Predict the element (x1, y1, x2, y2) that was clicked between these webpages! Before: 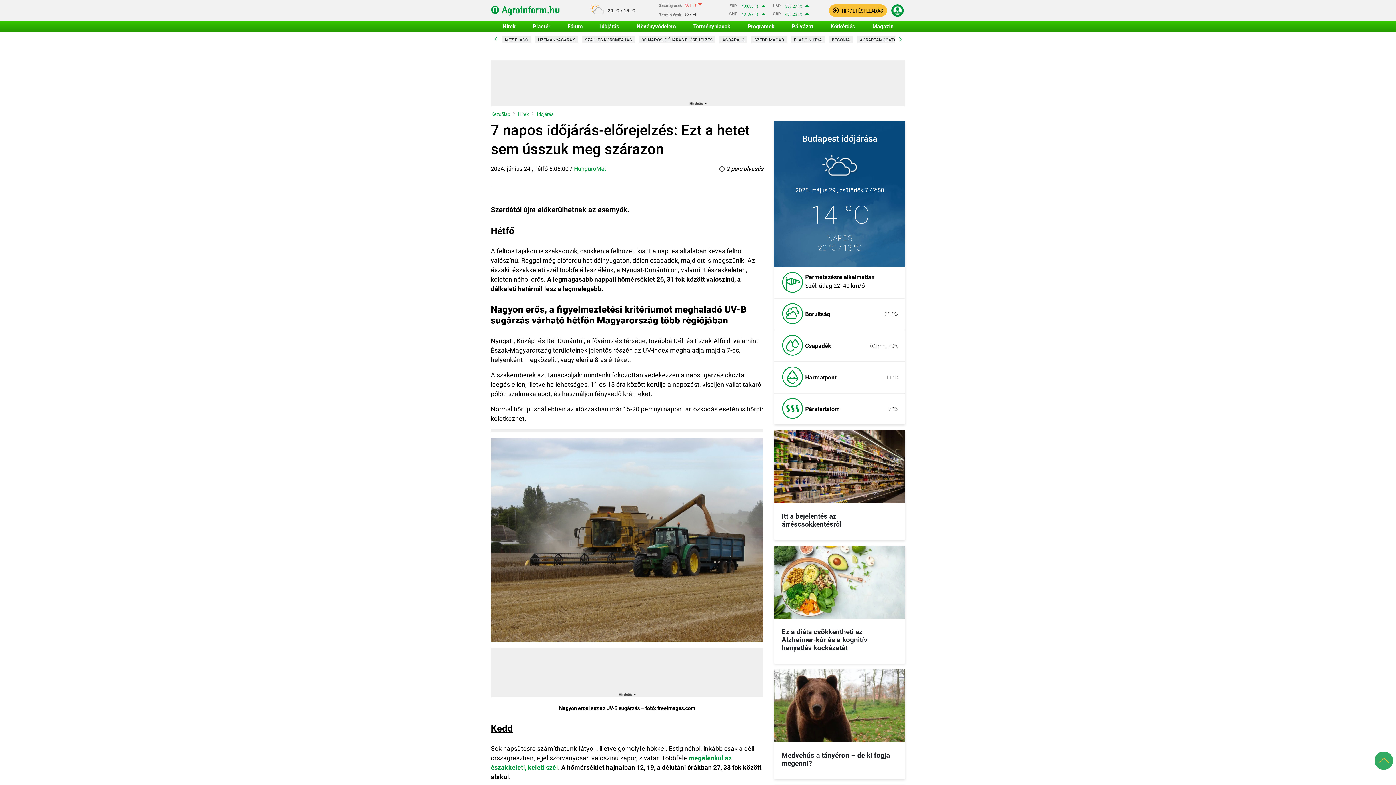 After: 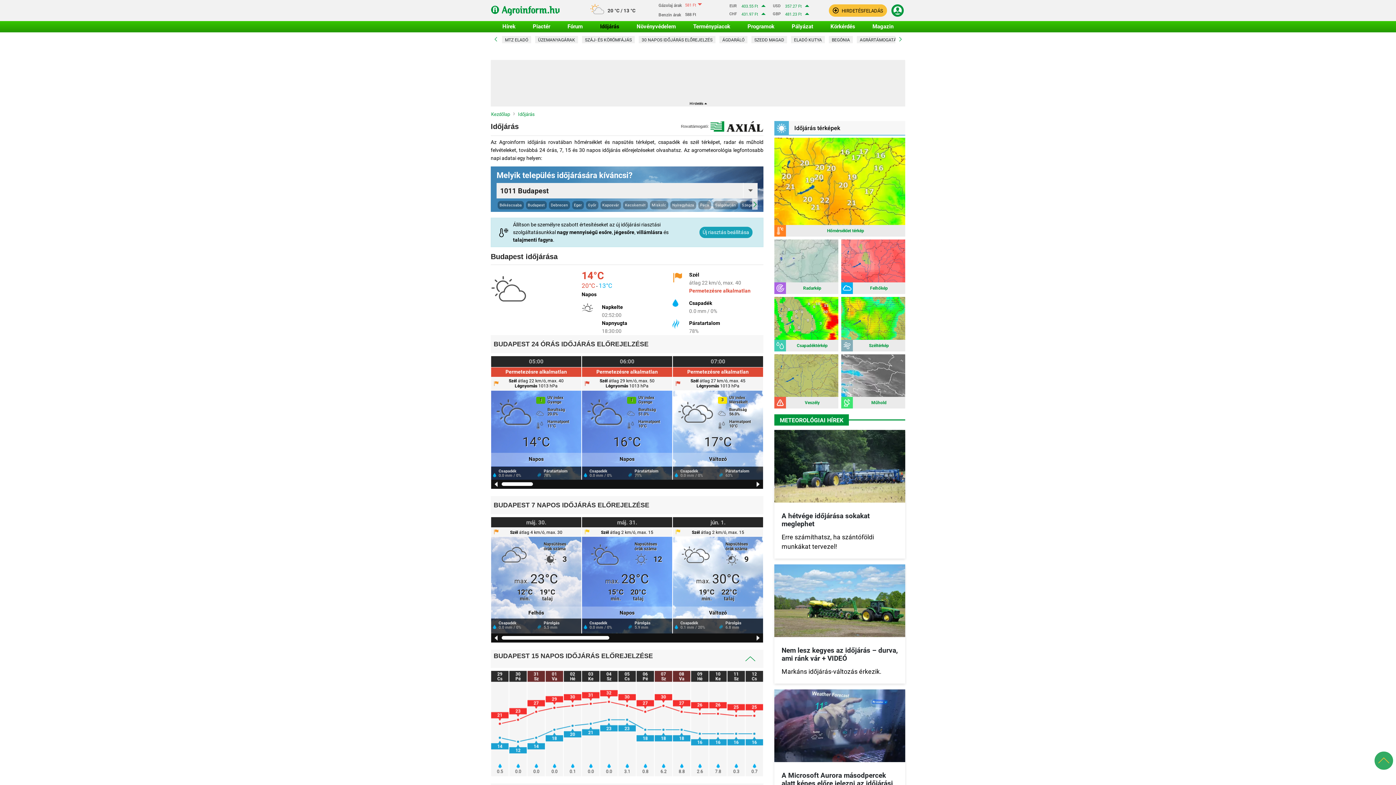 Action: bbox: (590, 2, 604, 17)